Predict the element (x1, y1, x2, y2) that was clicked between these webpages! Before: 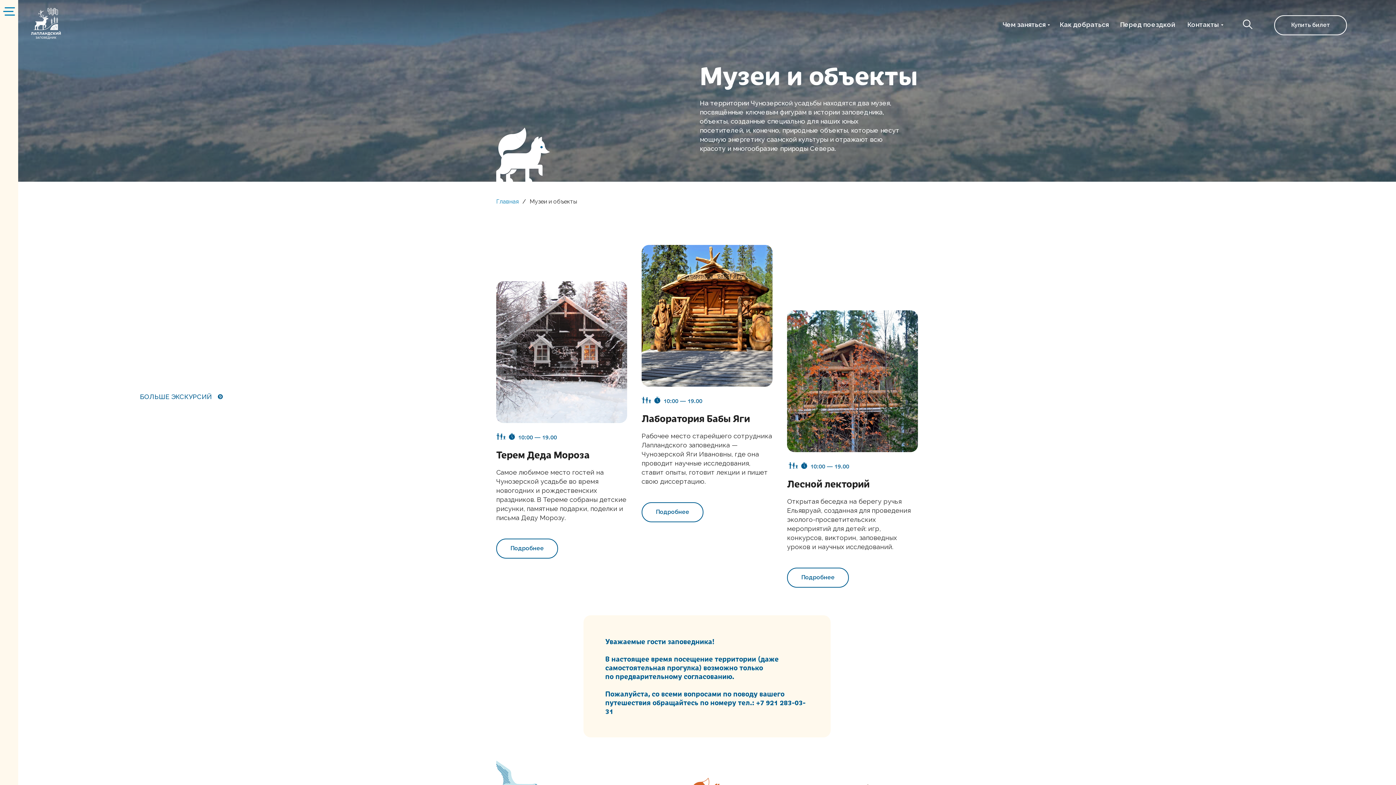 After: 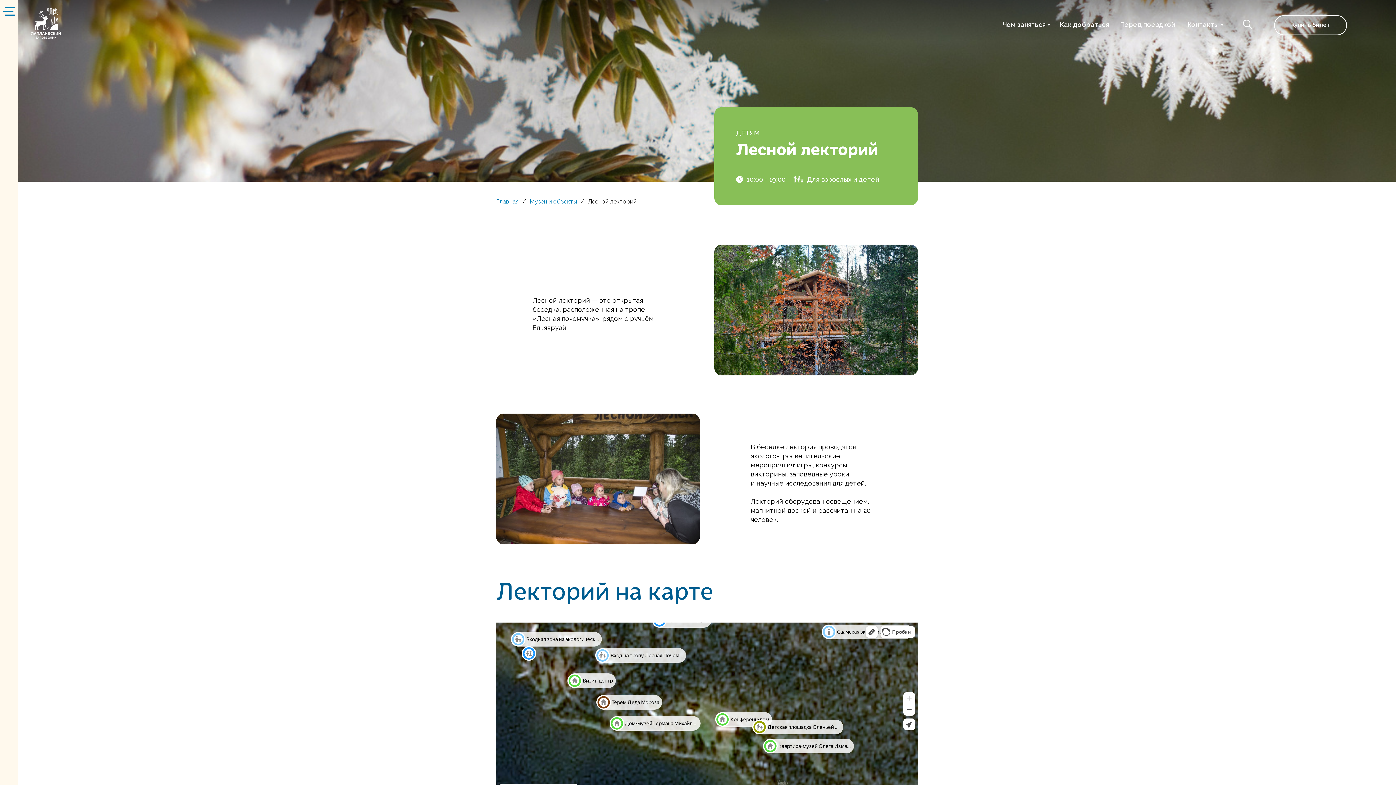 Action: bbox: (787, 568, 849, 588) label: Подробнее